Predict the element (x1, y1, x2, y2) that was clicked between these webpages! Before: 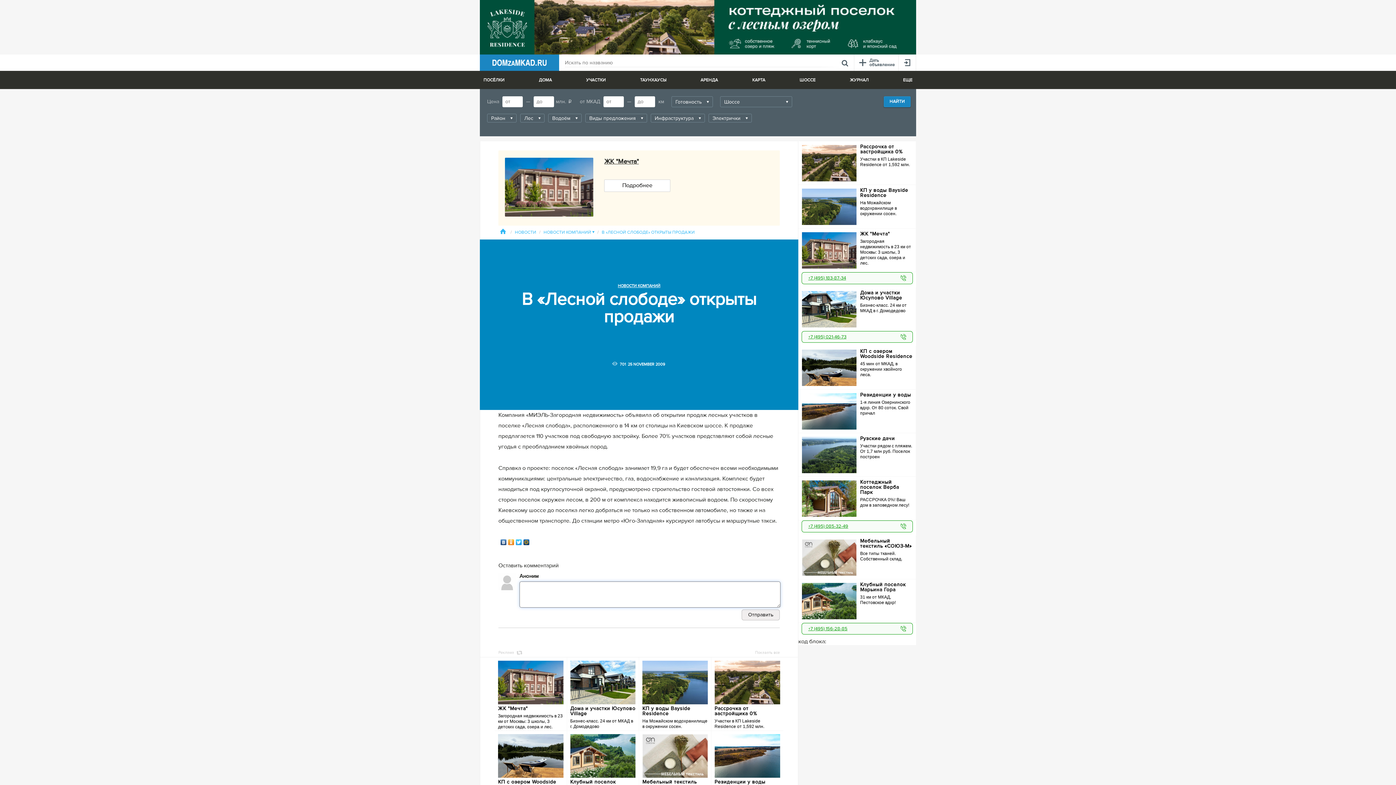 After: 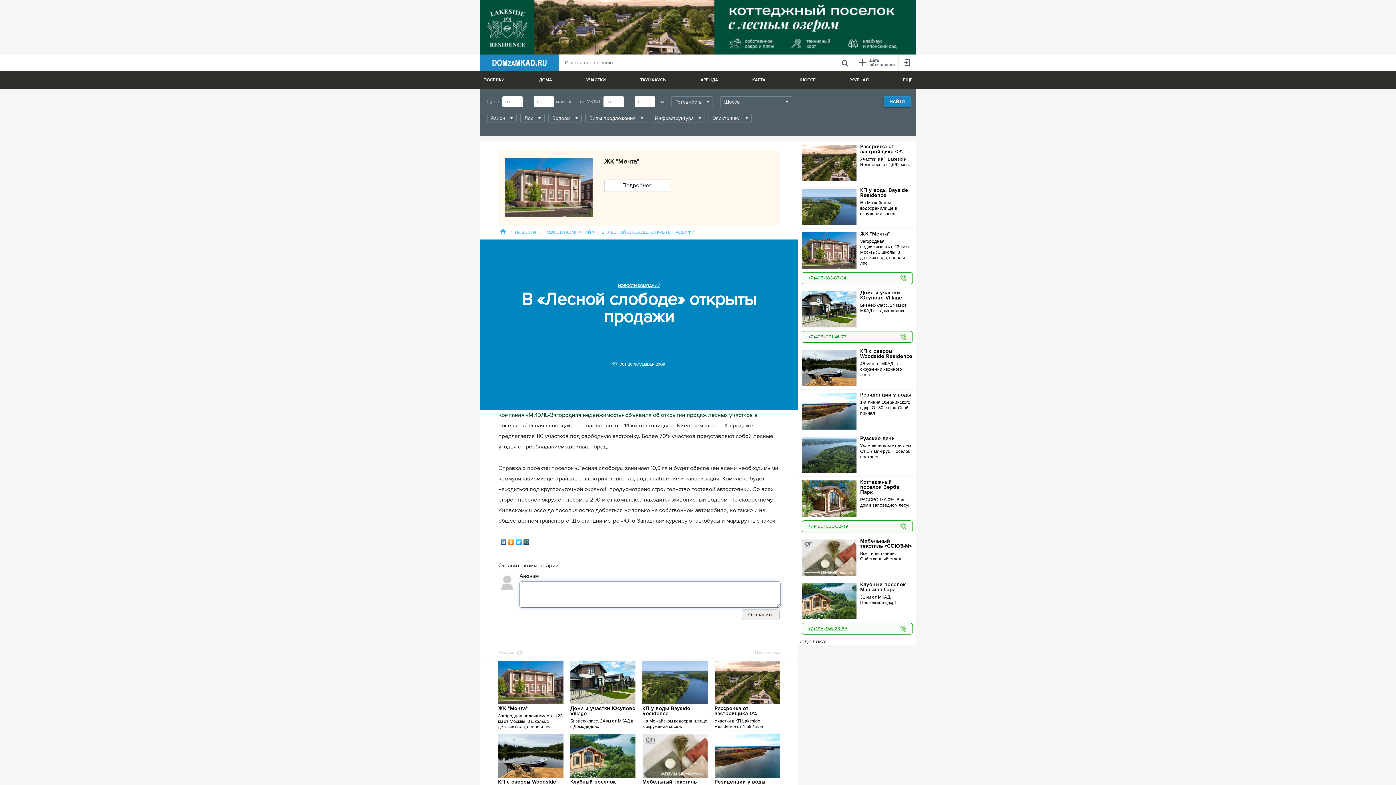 Action: bbox: (480, 49, 916, 56)